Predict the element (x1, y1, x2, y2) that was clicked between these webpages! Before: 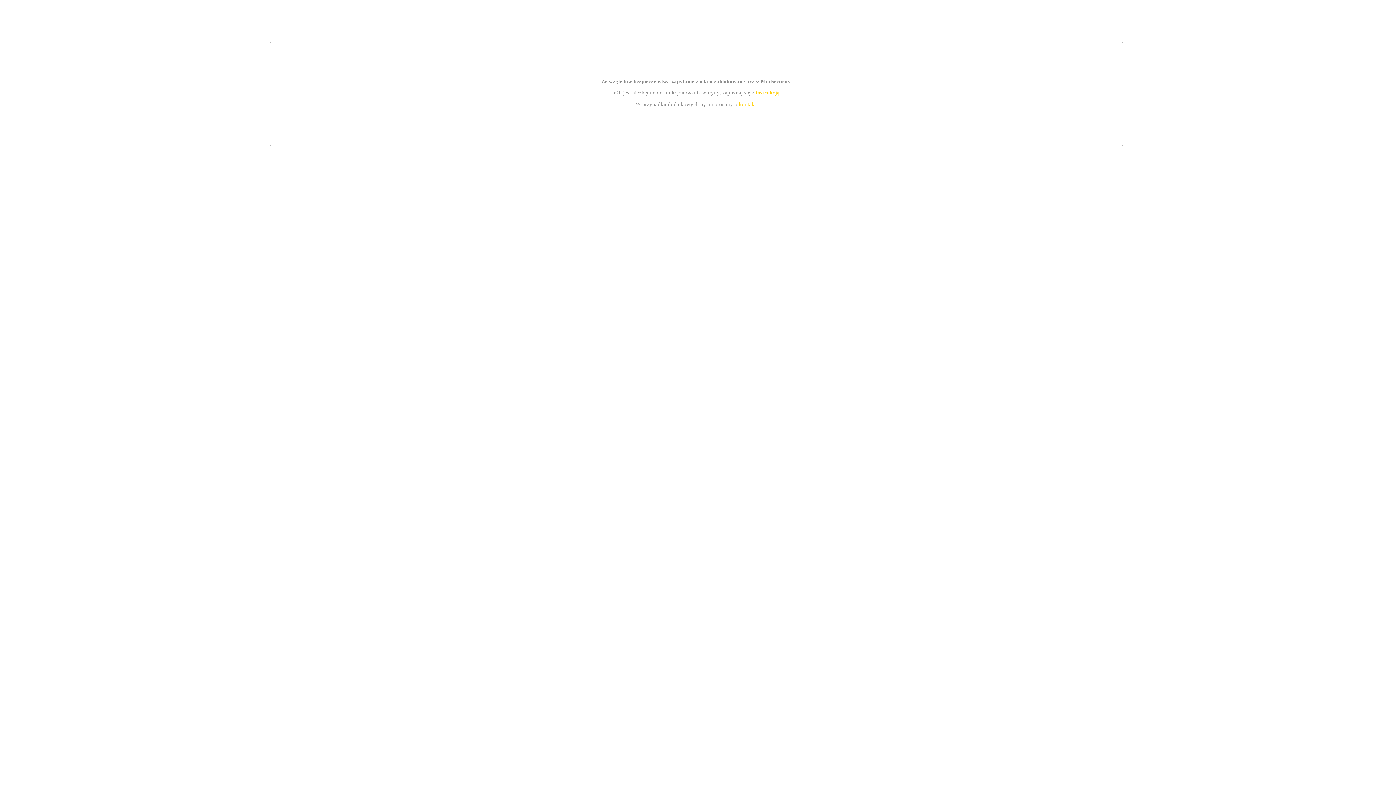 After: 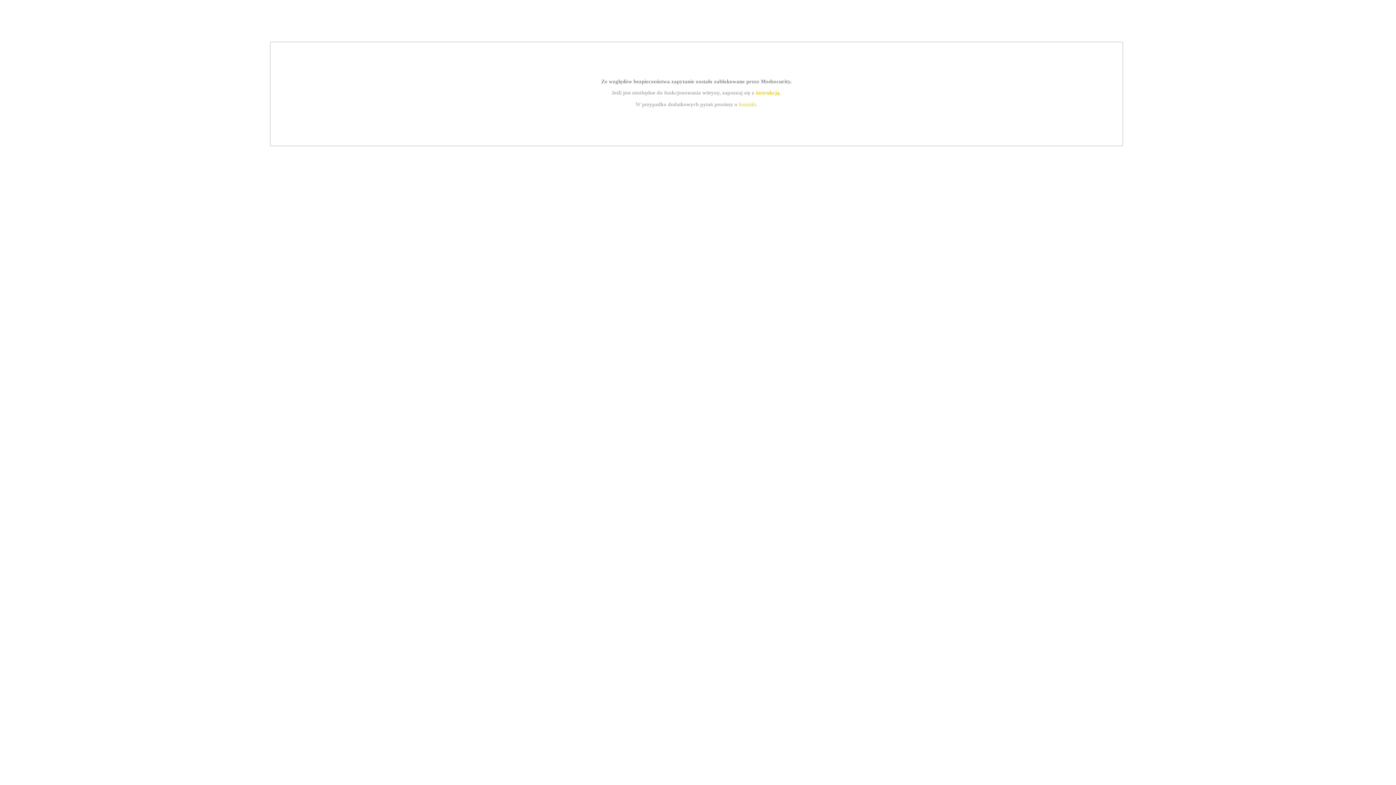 Action: label: instrukcją bbox: (755, 89, 779, 95)